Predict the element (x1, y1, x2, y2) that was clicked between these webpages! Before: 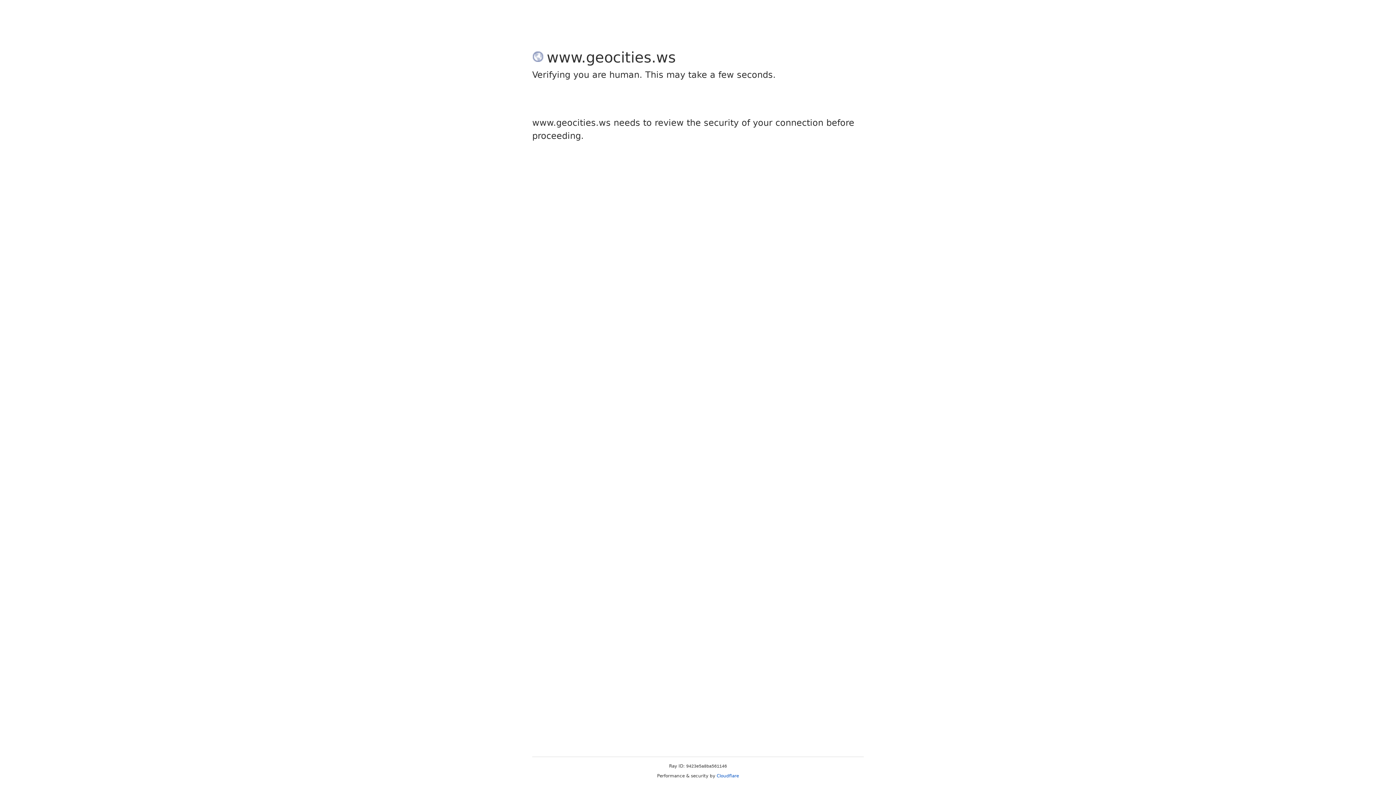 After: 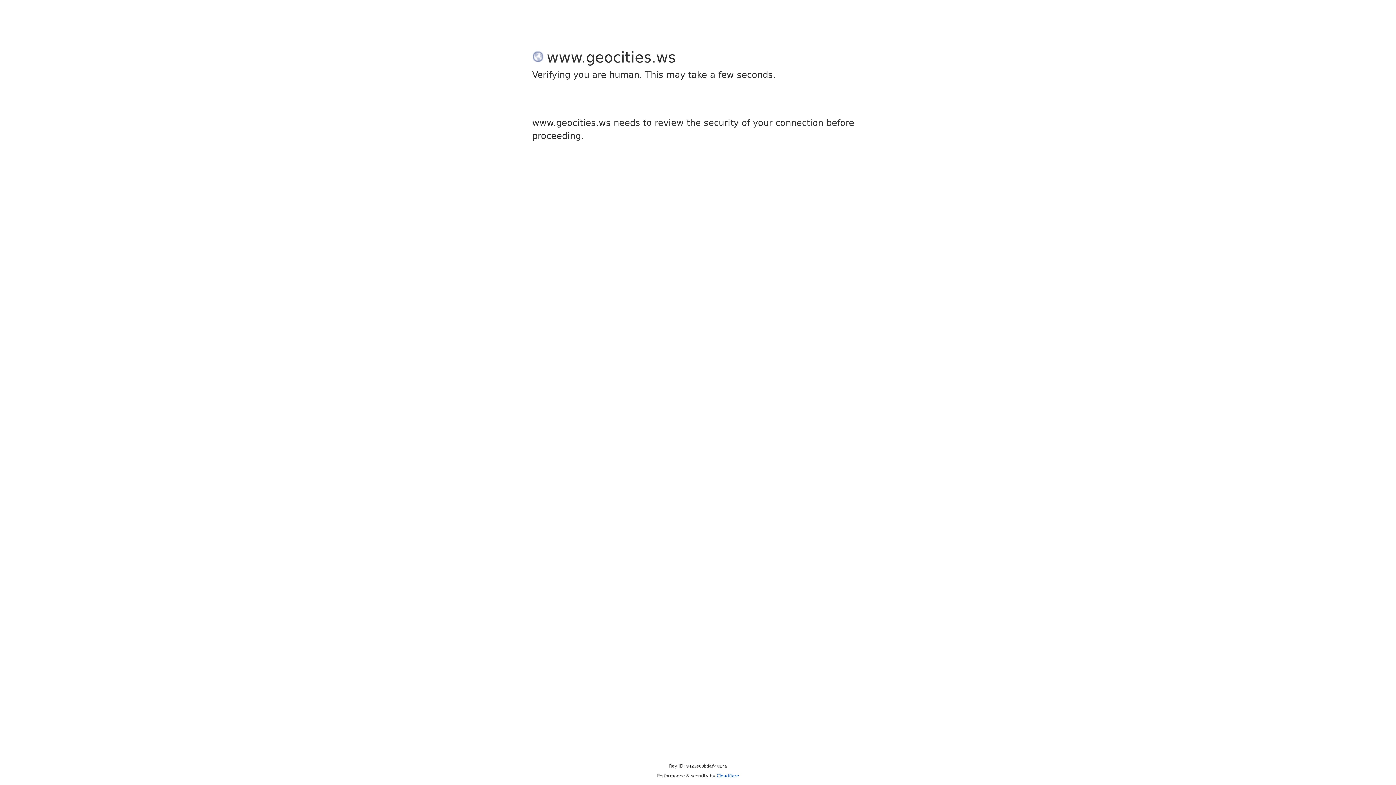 Action: bbox: (716, 773, 739, 778) label: Cloudflare